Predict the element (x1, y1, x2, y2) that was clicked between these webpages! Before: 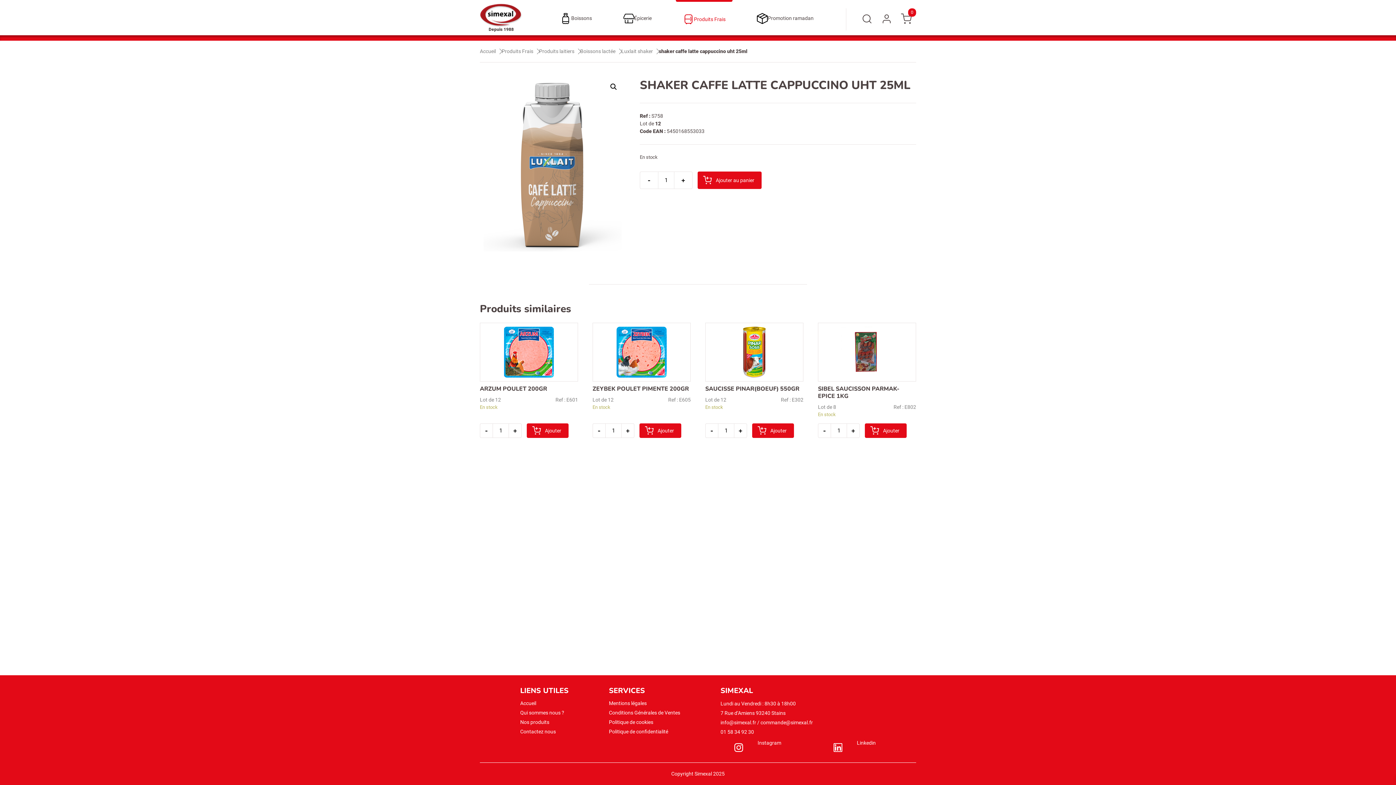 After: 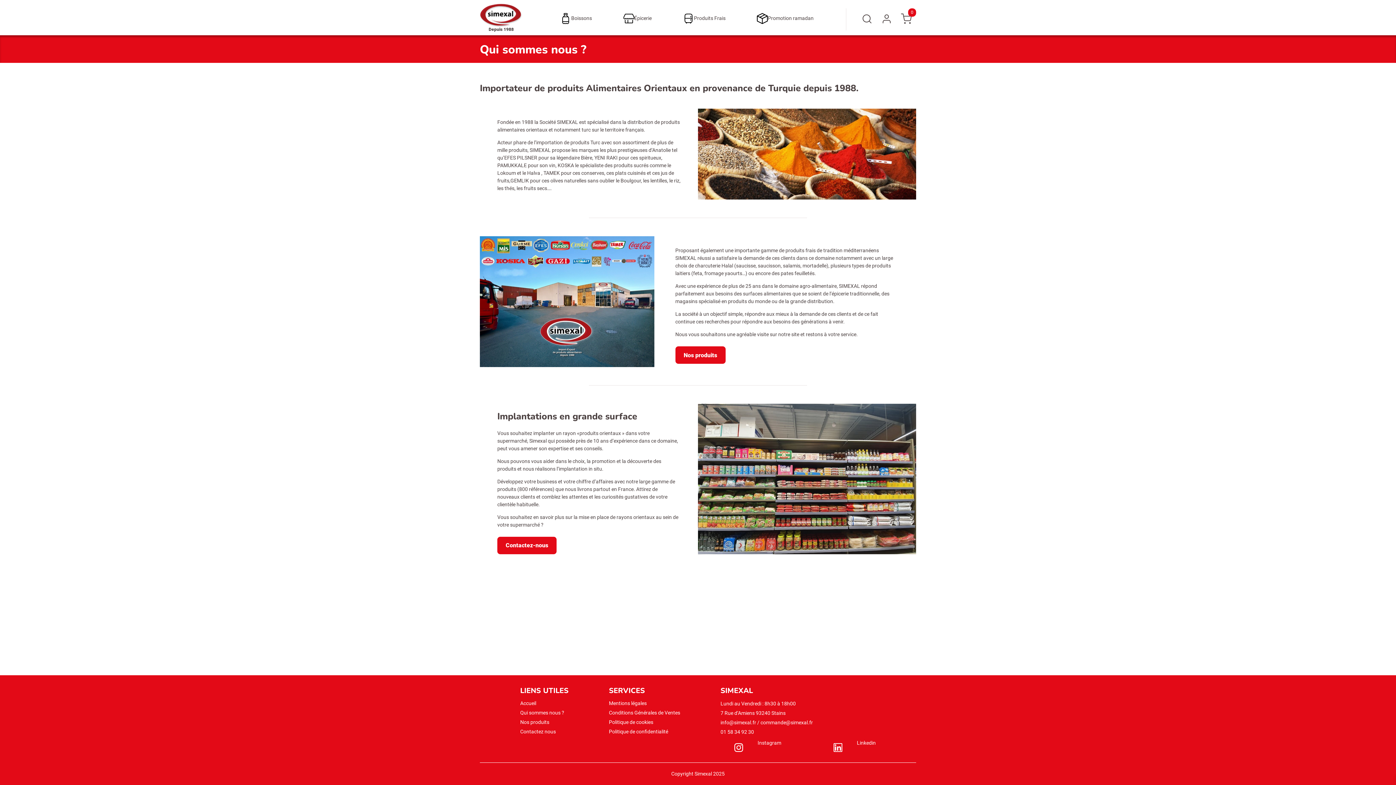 Action: label: Qui sommes nous ? bbox: (520, 708, 564, 718)